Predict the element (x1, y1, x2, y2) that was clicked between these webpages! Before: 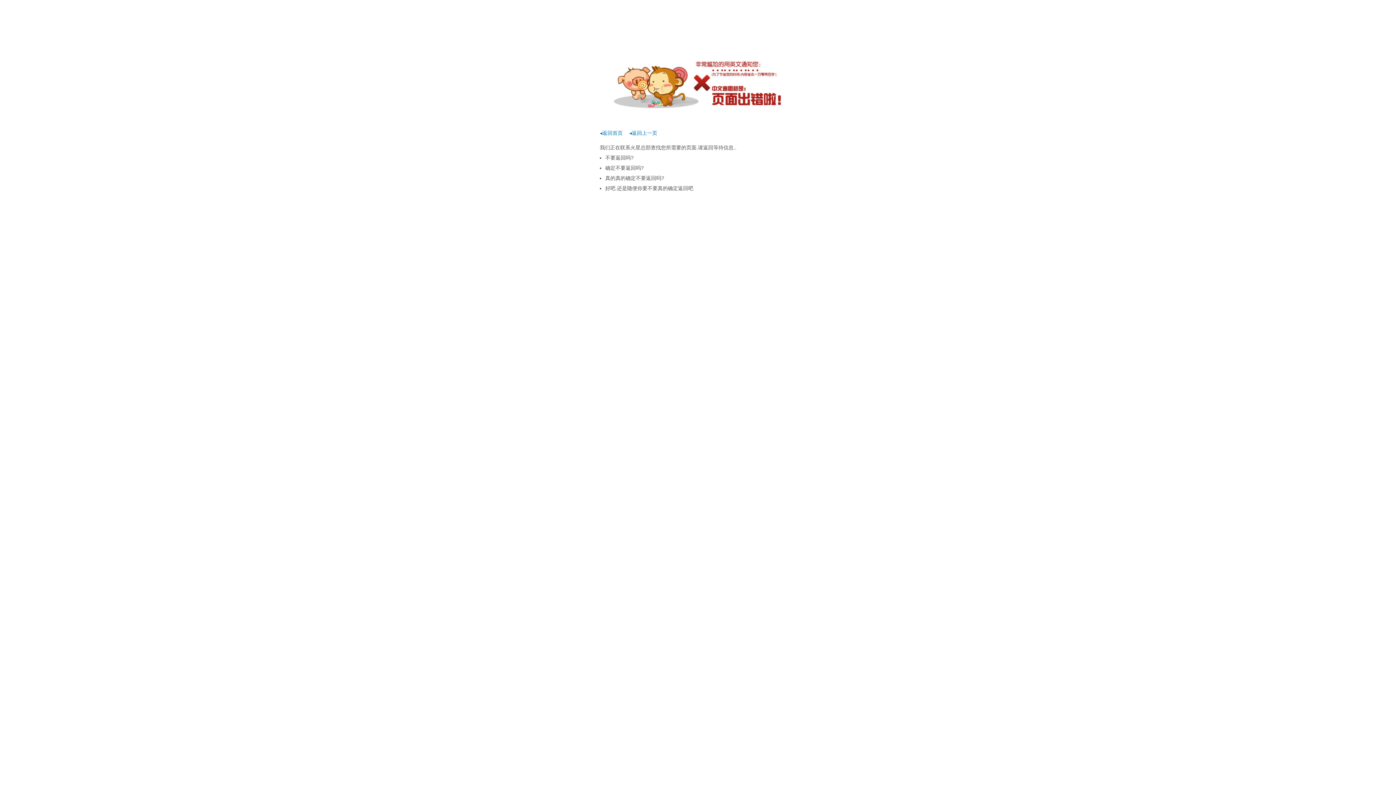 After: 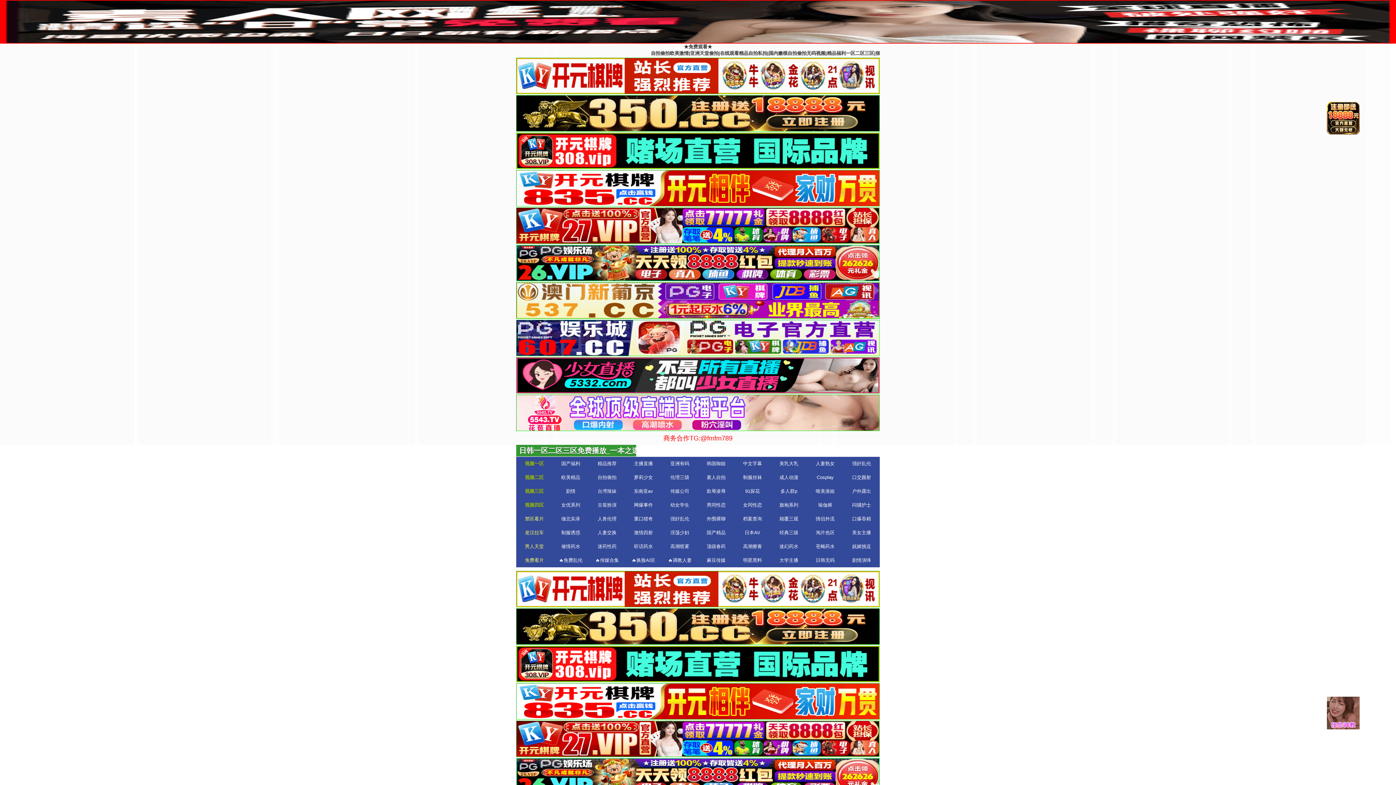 Action: bbox: (600, 130, 622, 136) label: ◂返回首页